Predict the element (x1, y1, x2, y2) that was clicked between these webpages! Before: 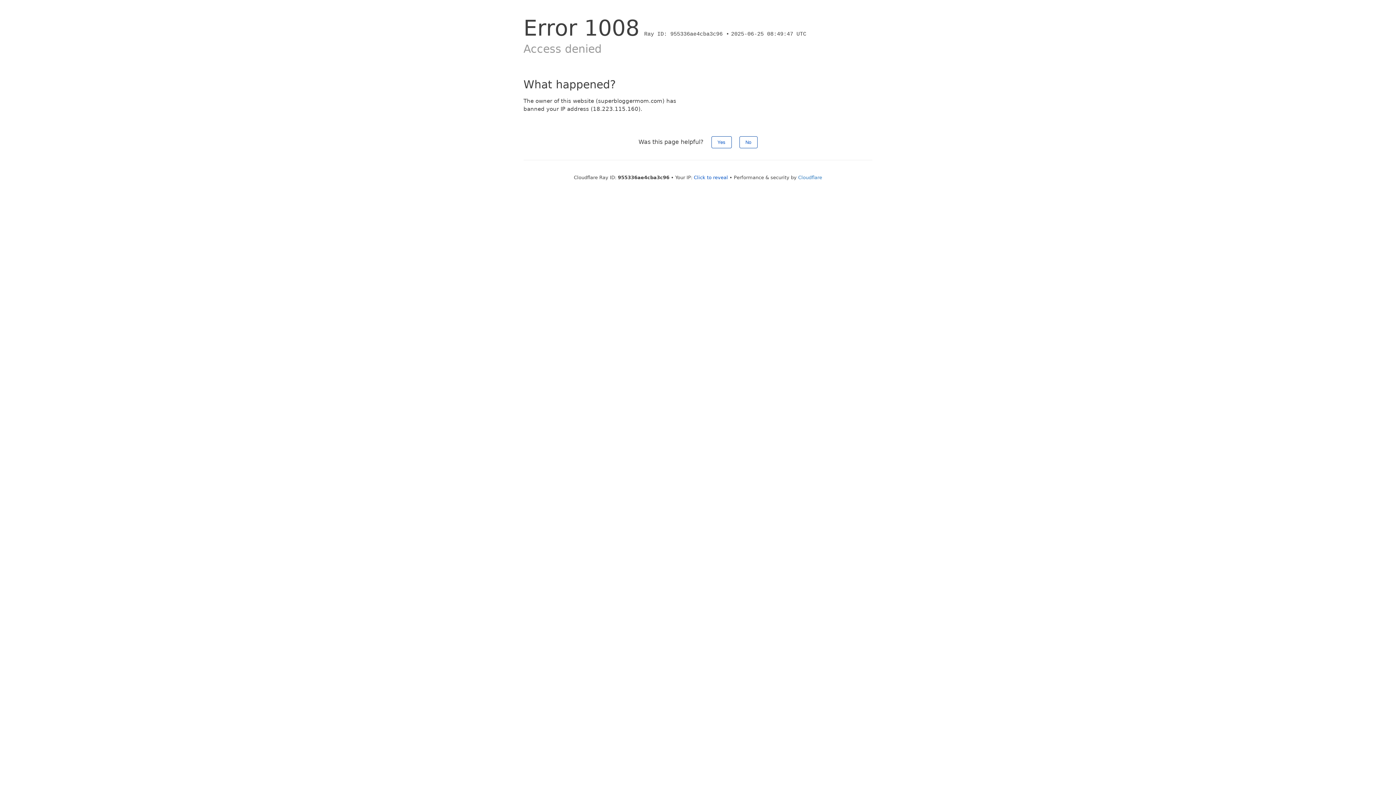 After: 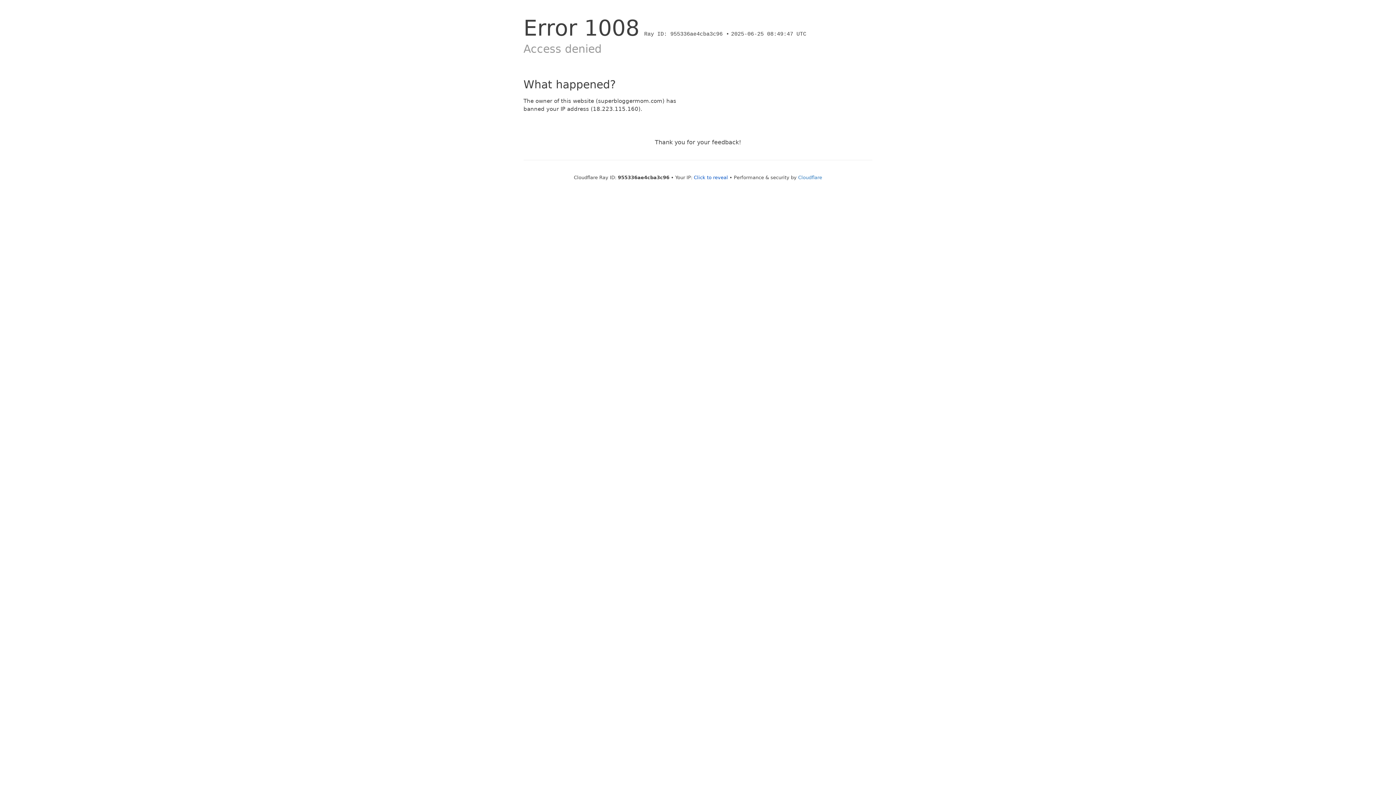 Action: bbox: (711, 136, 731, 148) label: Yes